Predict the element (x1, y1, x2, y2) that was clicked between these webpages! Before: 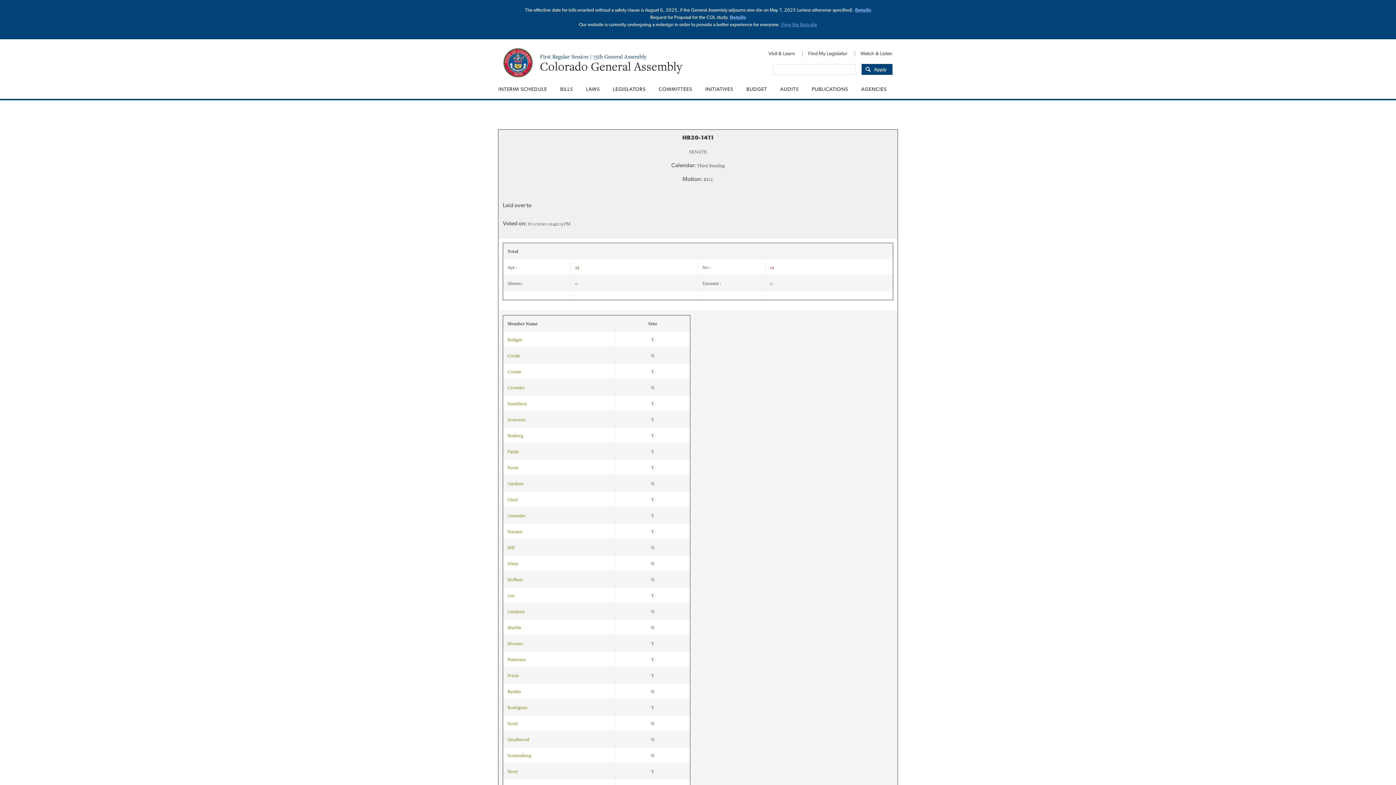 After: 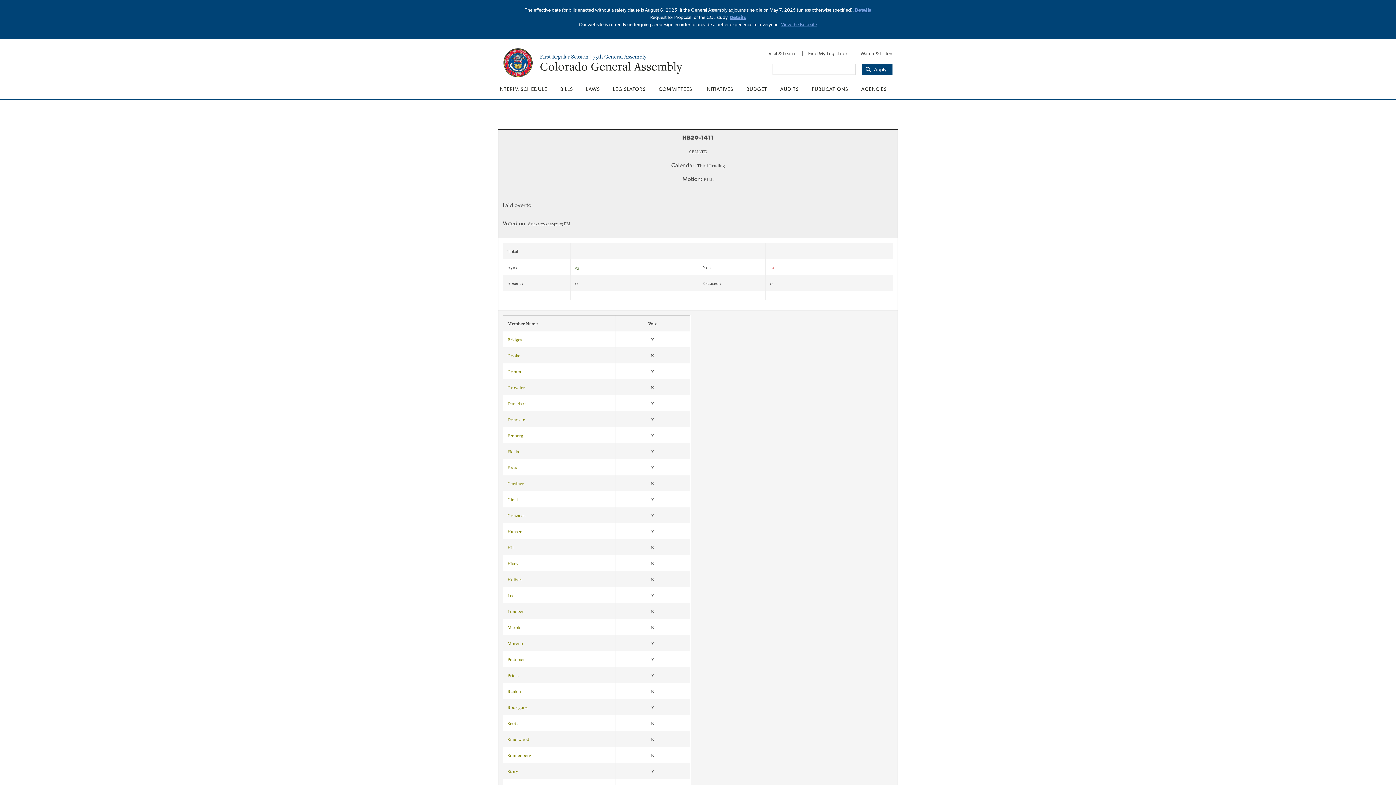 Action: label: Details bbox: (730, 14, 746, 20)